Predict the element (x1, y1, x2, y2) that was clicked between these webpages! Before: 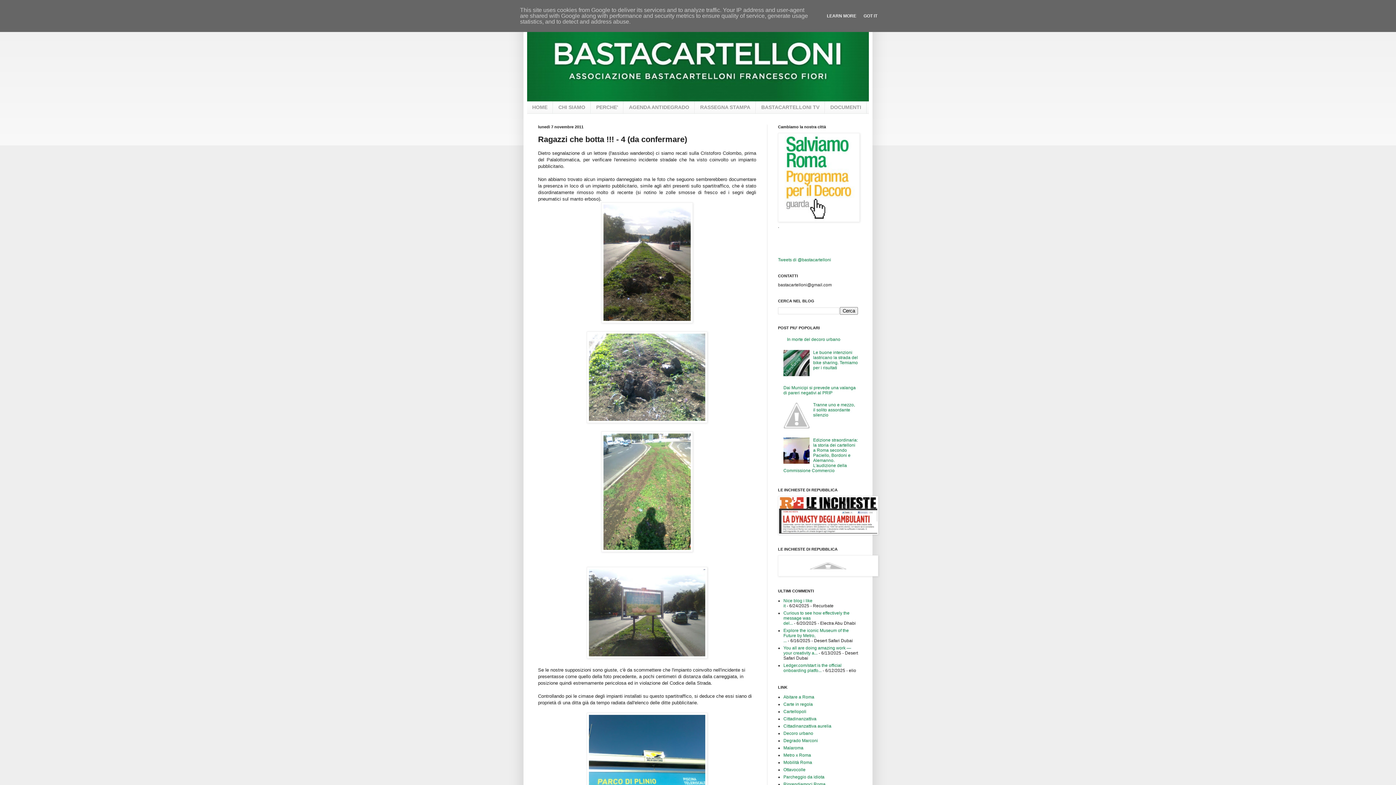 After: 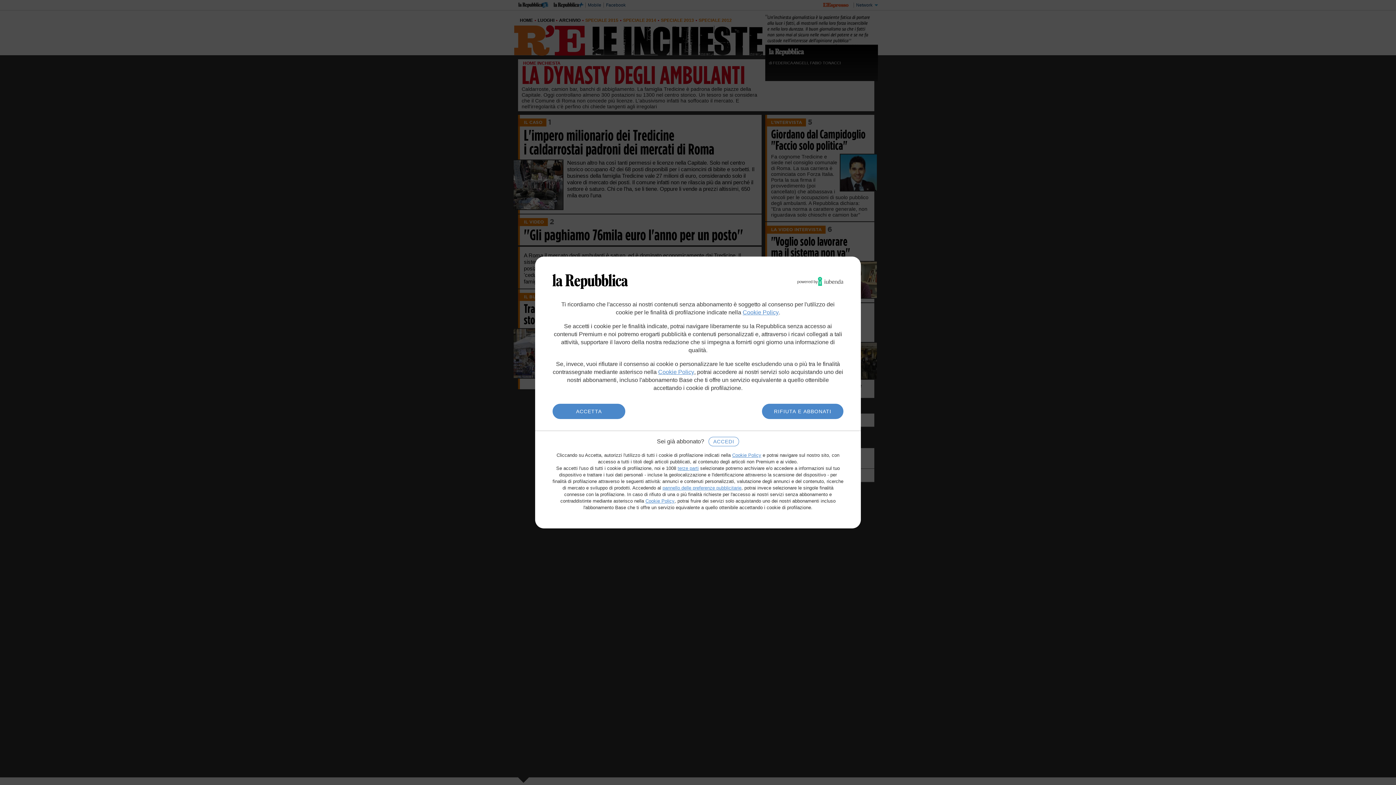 Action: bbox: (778, 531, 878, 536)